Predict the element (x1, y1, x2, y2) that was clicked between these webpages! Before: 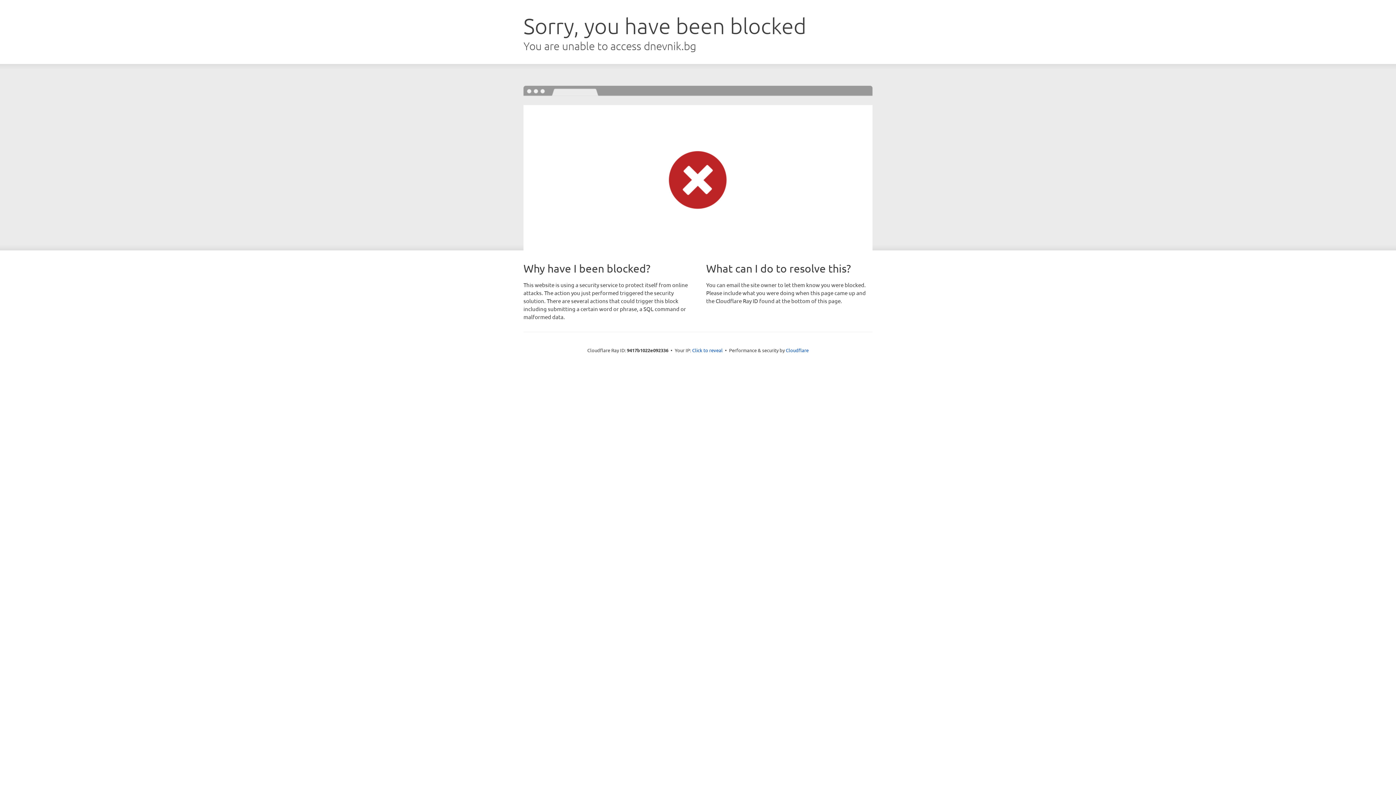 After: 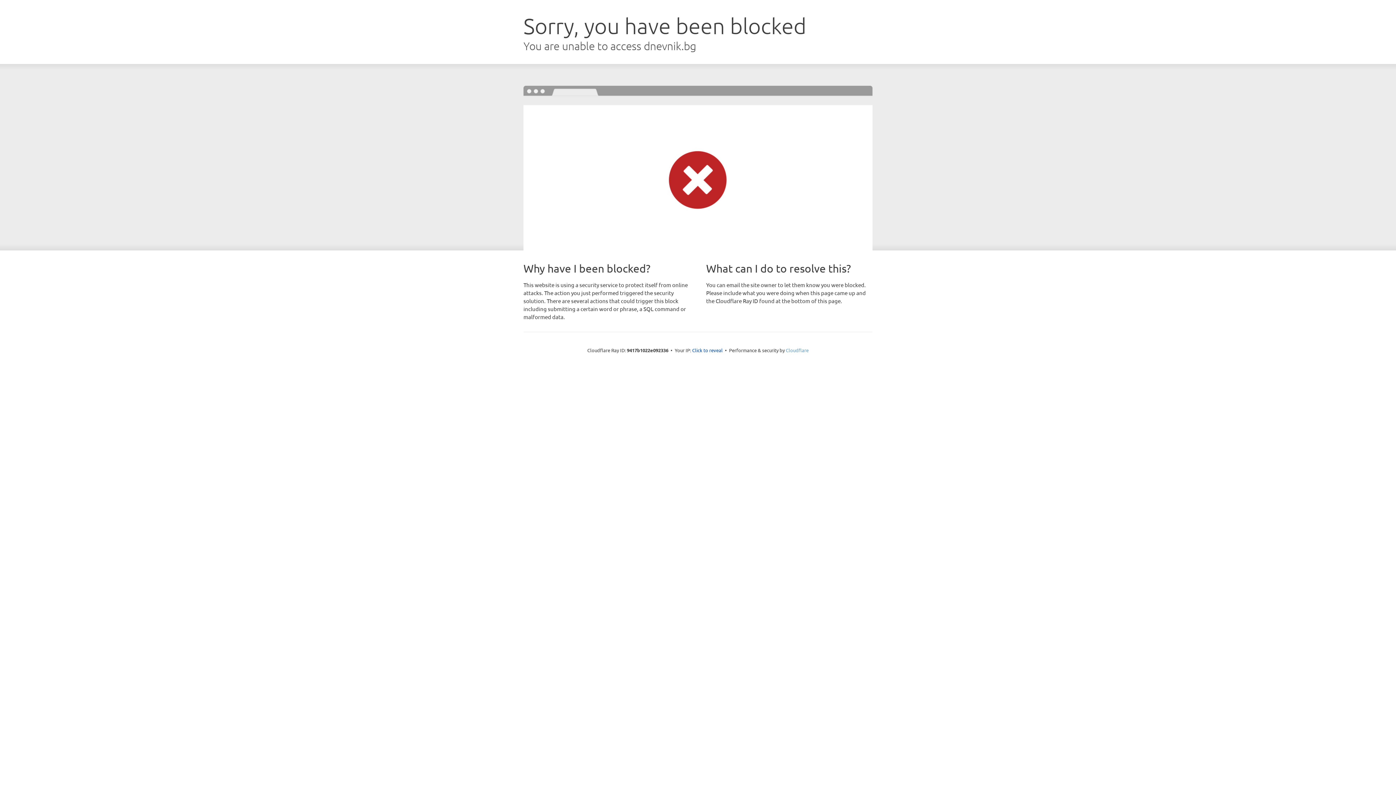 Action: bbox: (786, 347, 808, 353) label: Cloudflare